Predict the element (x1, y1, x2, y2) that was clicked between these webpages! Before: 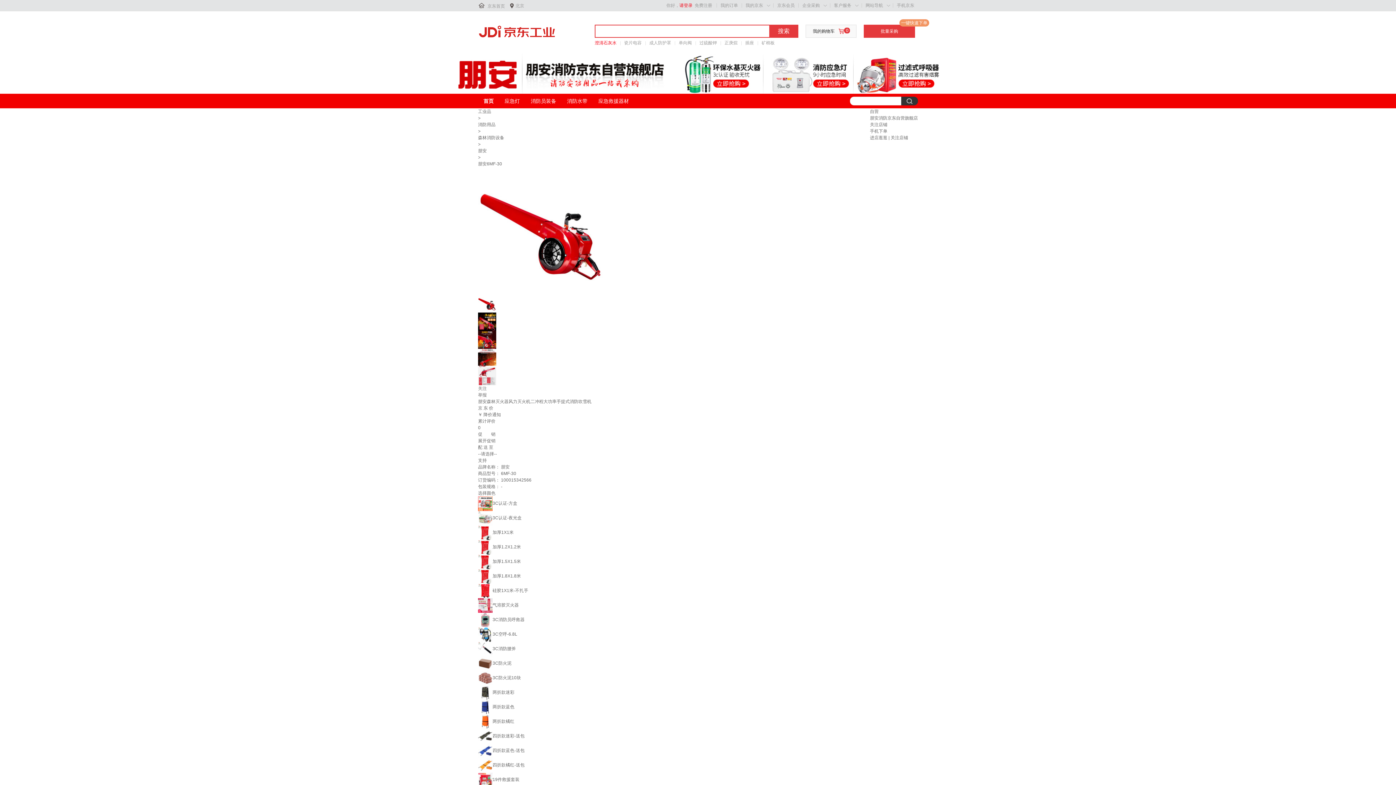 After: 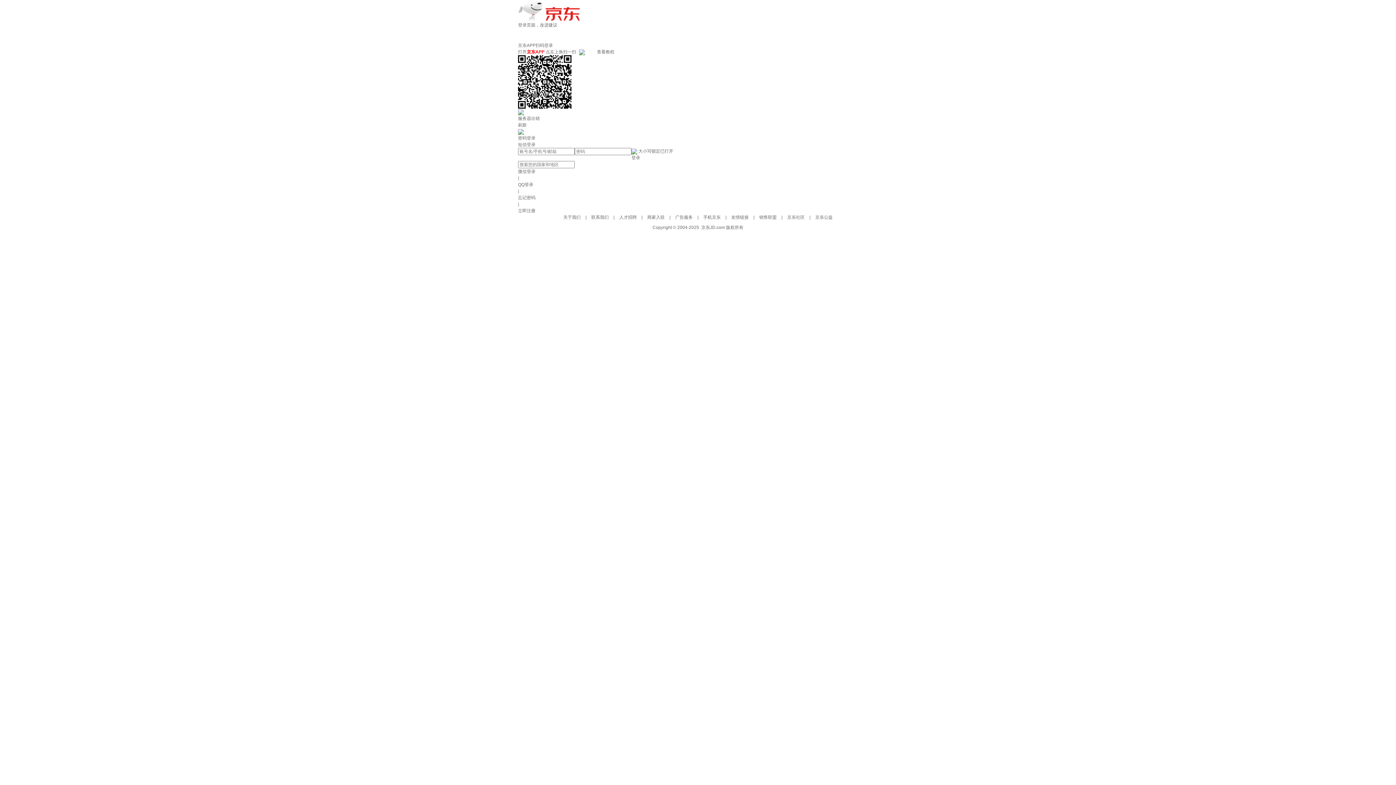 Action: label: 你好，请登录 bbox: (666, 2, 692, 8)